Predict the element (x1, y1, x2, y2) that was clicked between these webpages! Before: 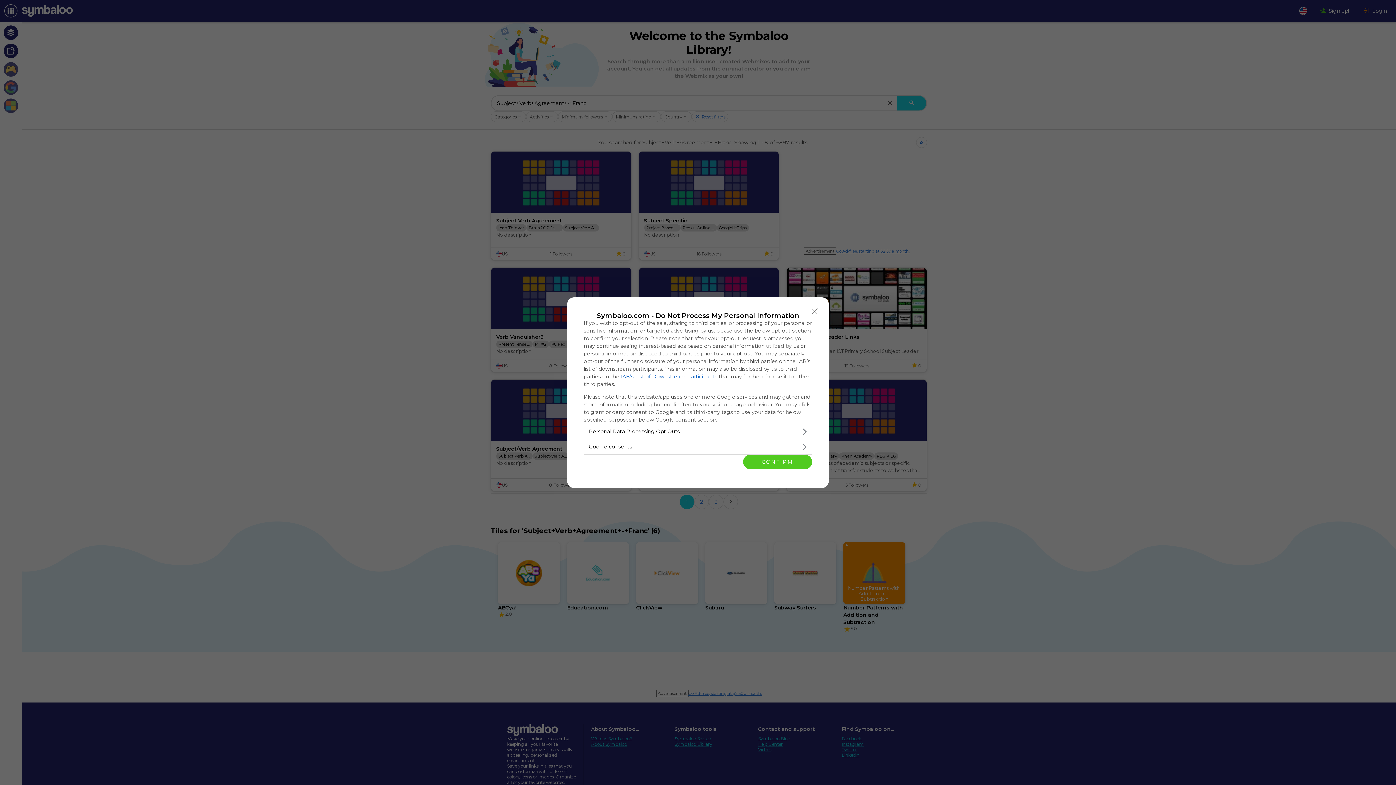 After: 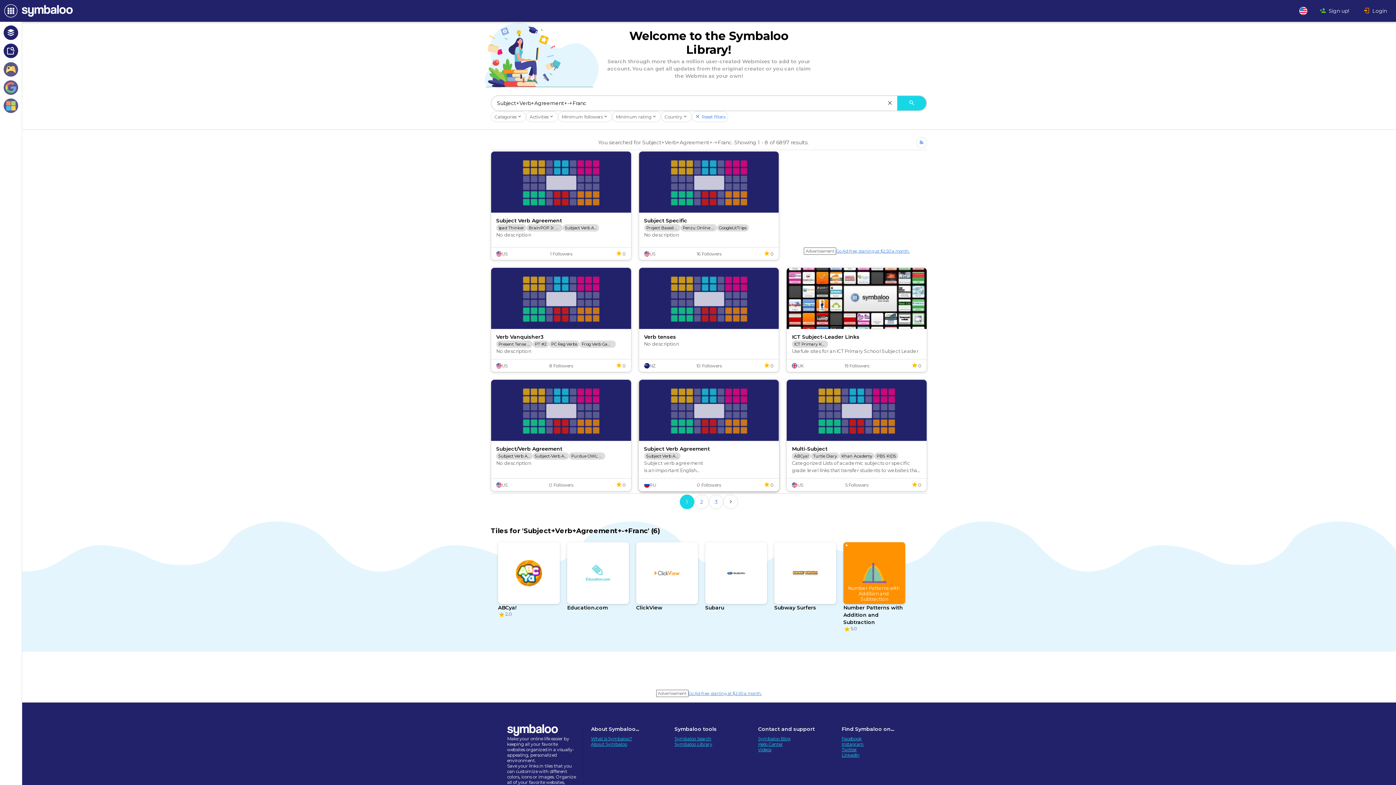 Action: label: CONFIRM bbox: (743, 454, 812, 469)